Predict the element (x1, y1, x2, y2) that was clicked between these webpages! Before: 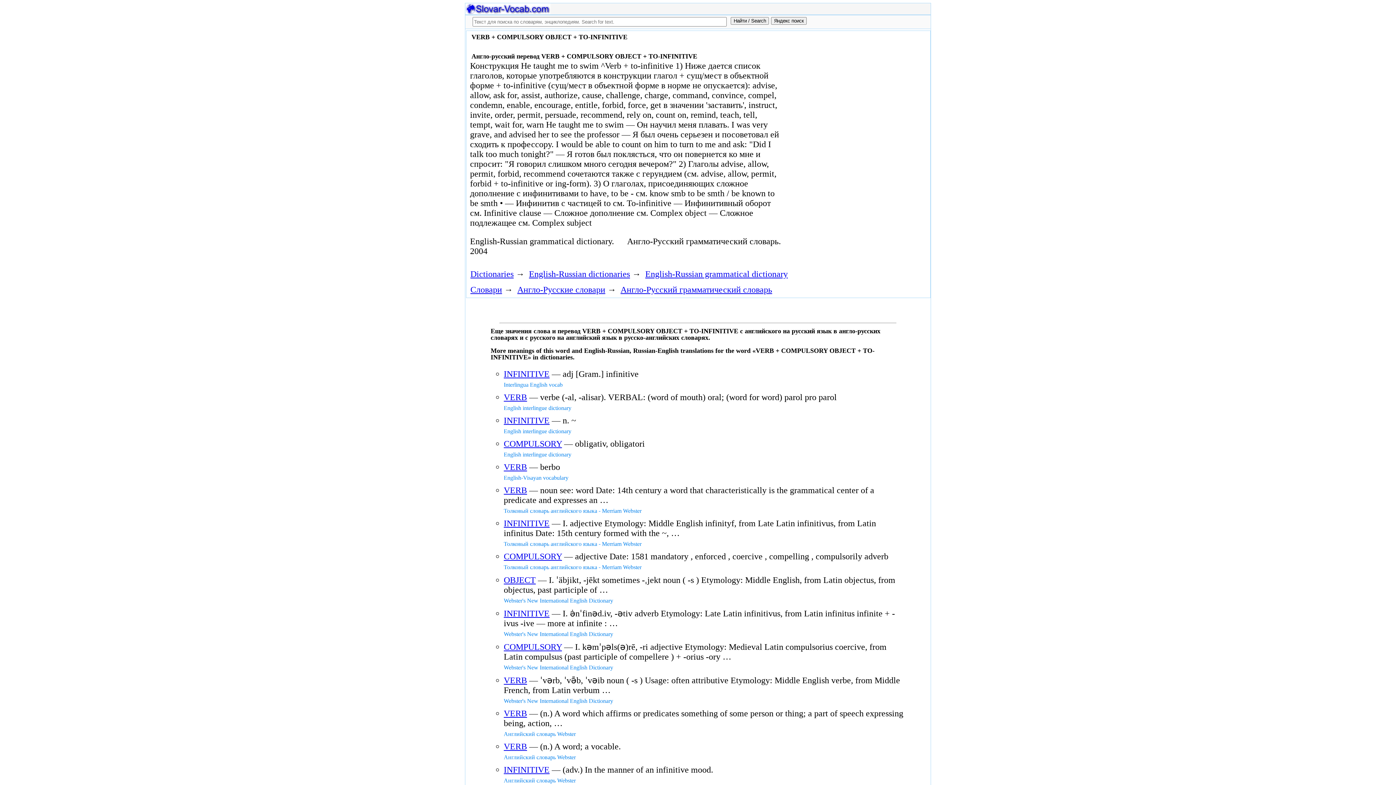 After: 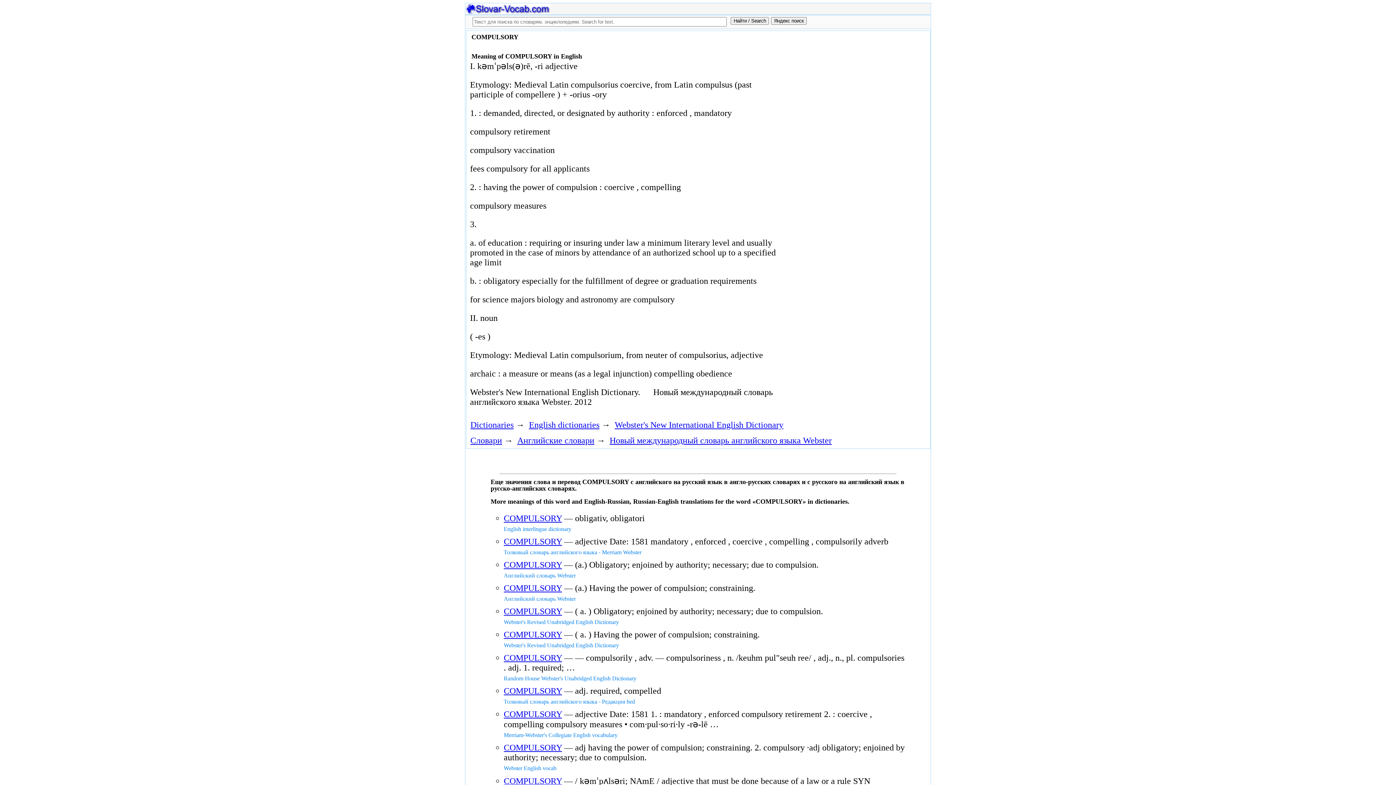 Action: bbox: (503, 642, 562, 652) label: COMPULSORY